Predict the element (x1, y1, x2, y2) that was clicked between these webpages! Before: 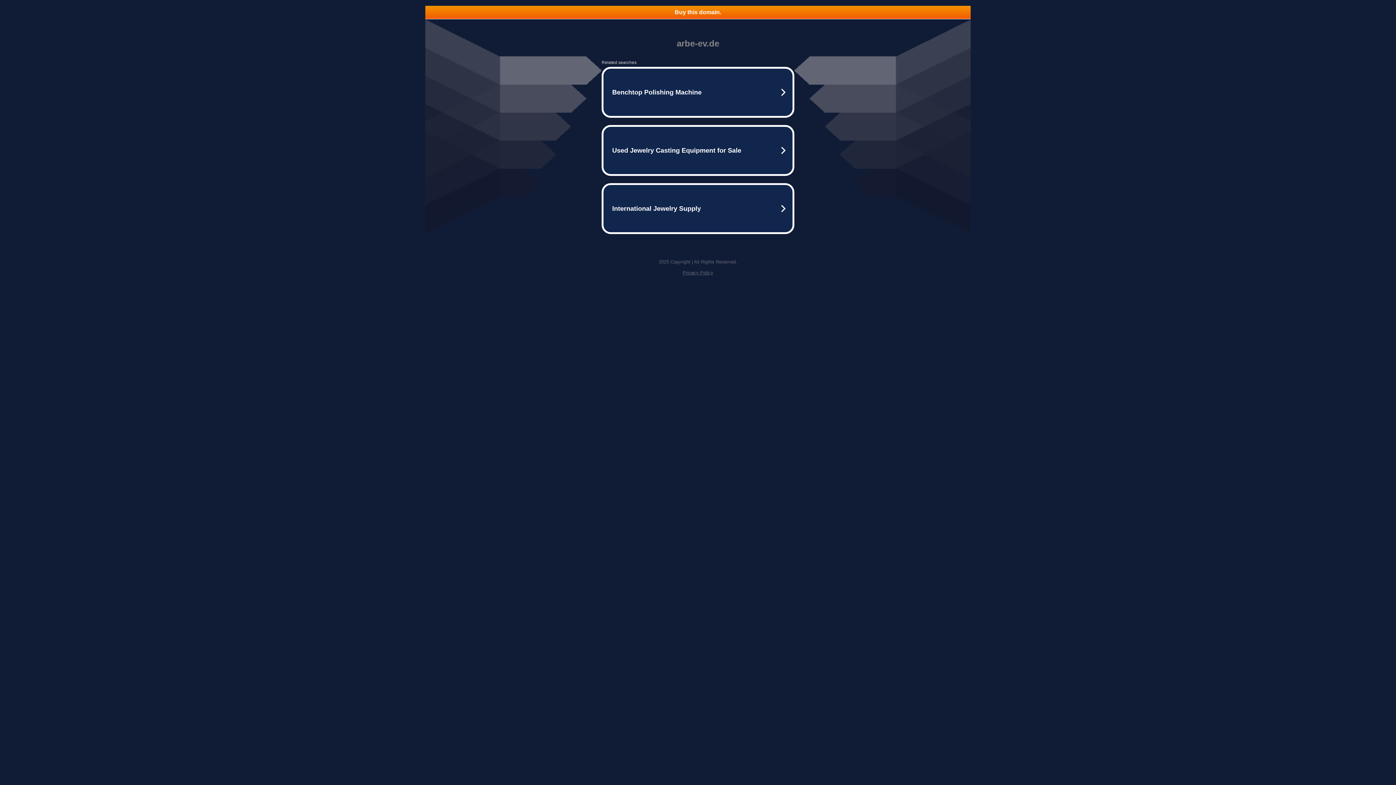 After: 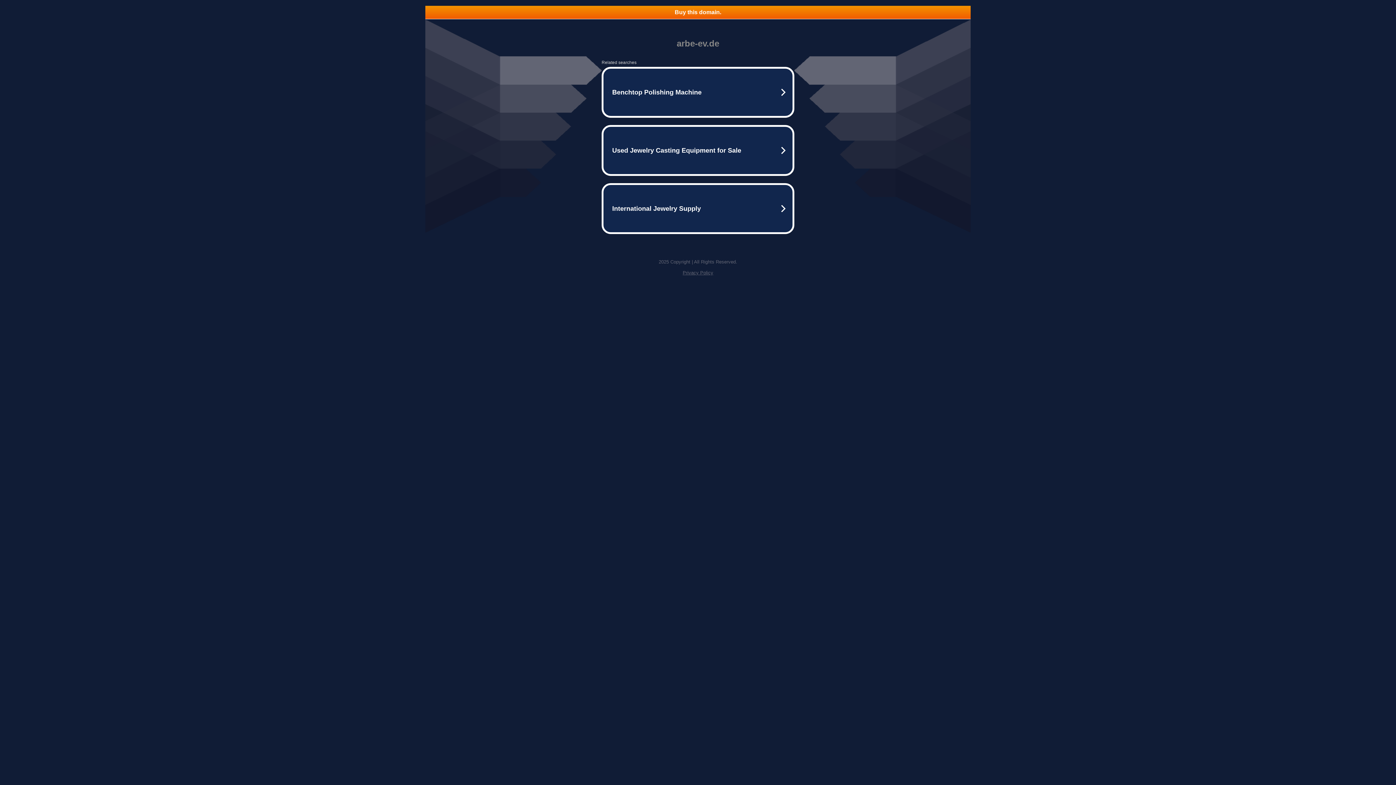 Action: bbox: (425, 5, 970, 18) label: Buy this domain.